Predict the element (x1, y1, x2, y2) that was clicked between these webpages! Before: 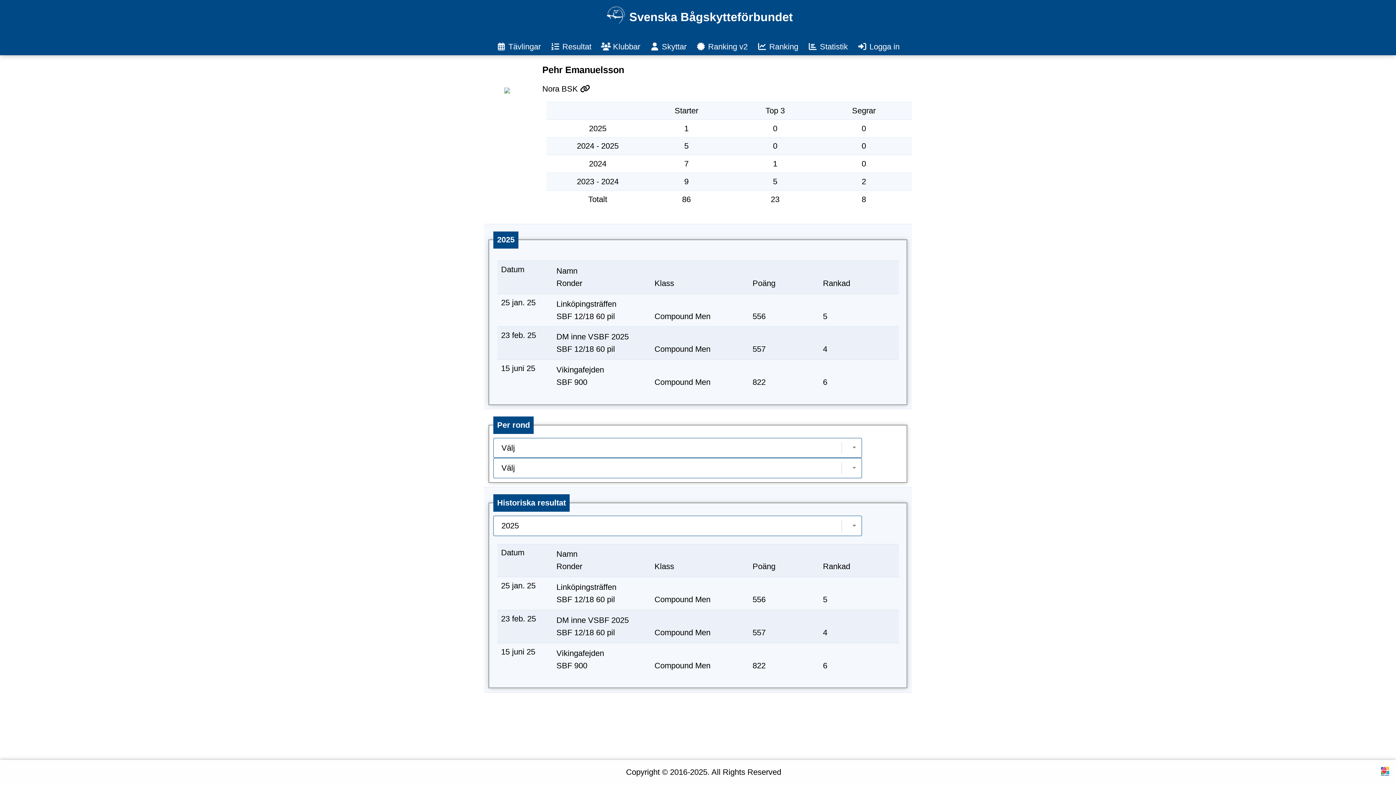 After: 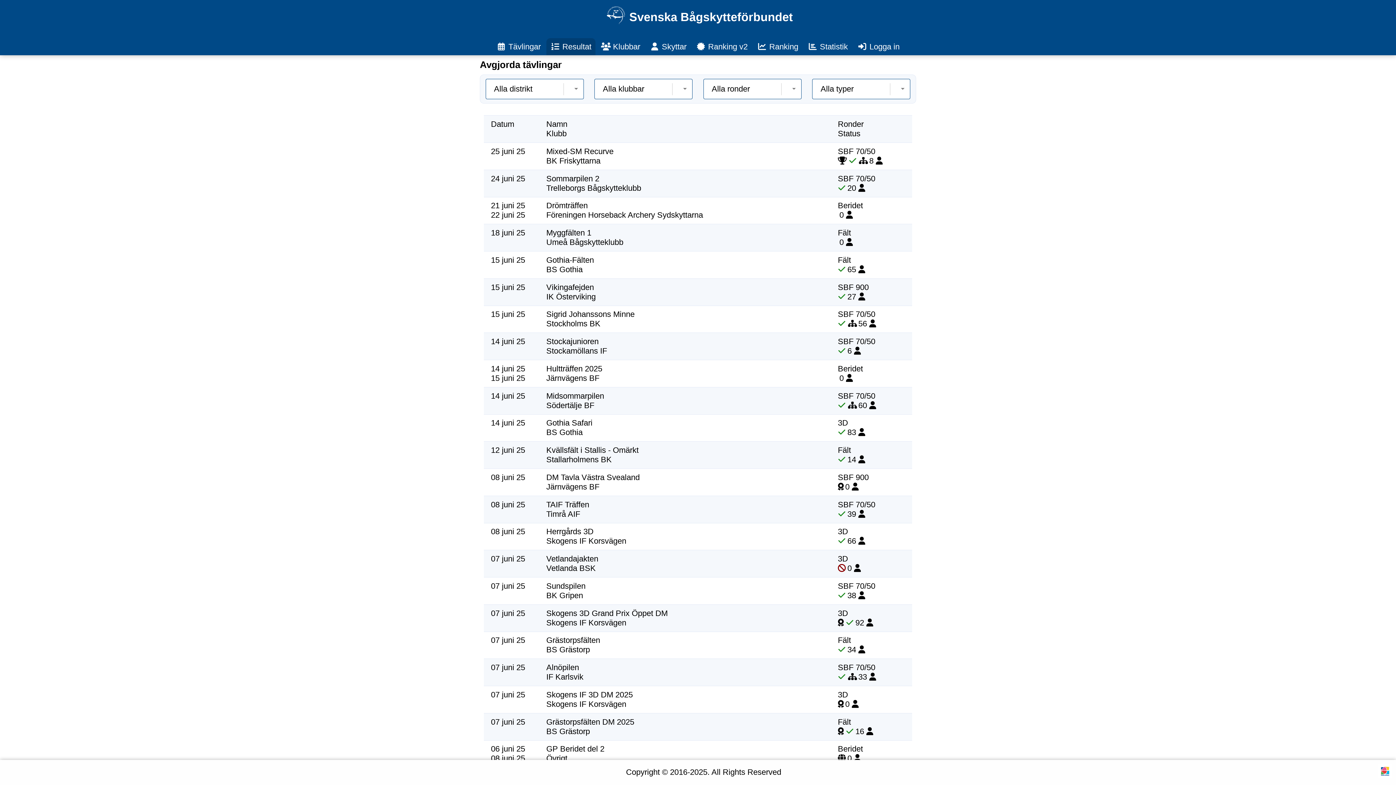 Action: bbox: (546, 38, 595, 55) label:  Resultat